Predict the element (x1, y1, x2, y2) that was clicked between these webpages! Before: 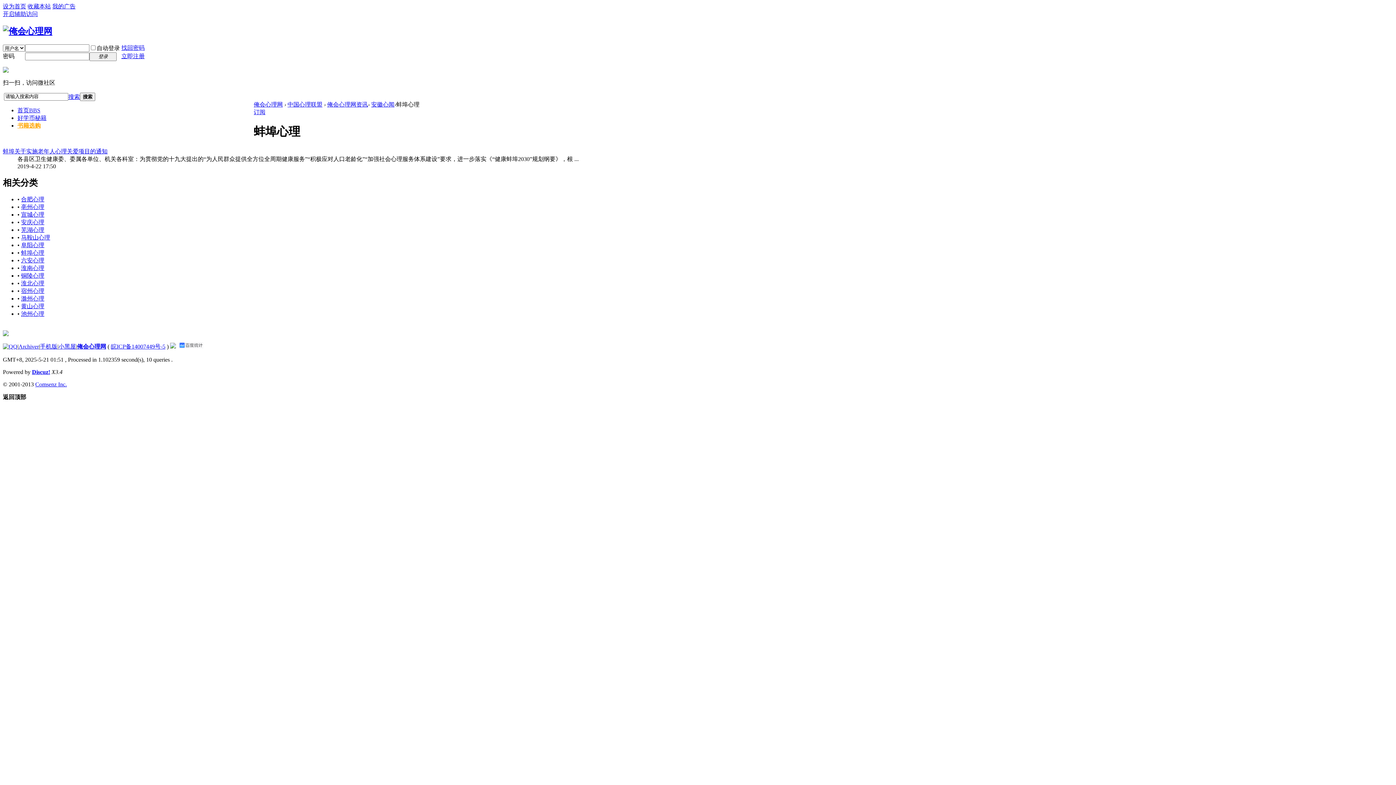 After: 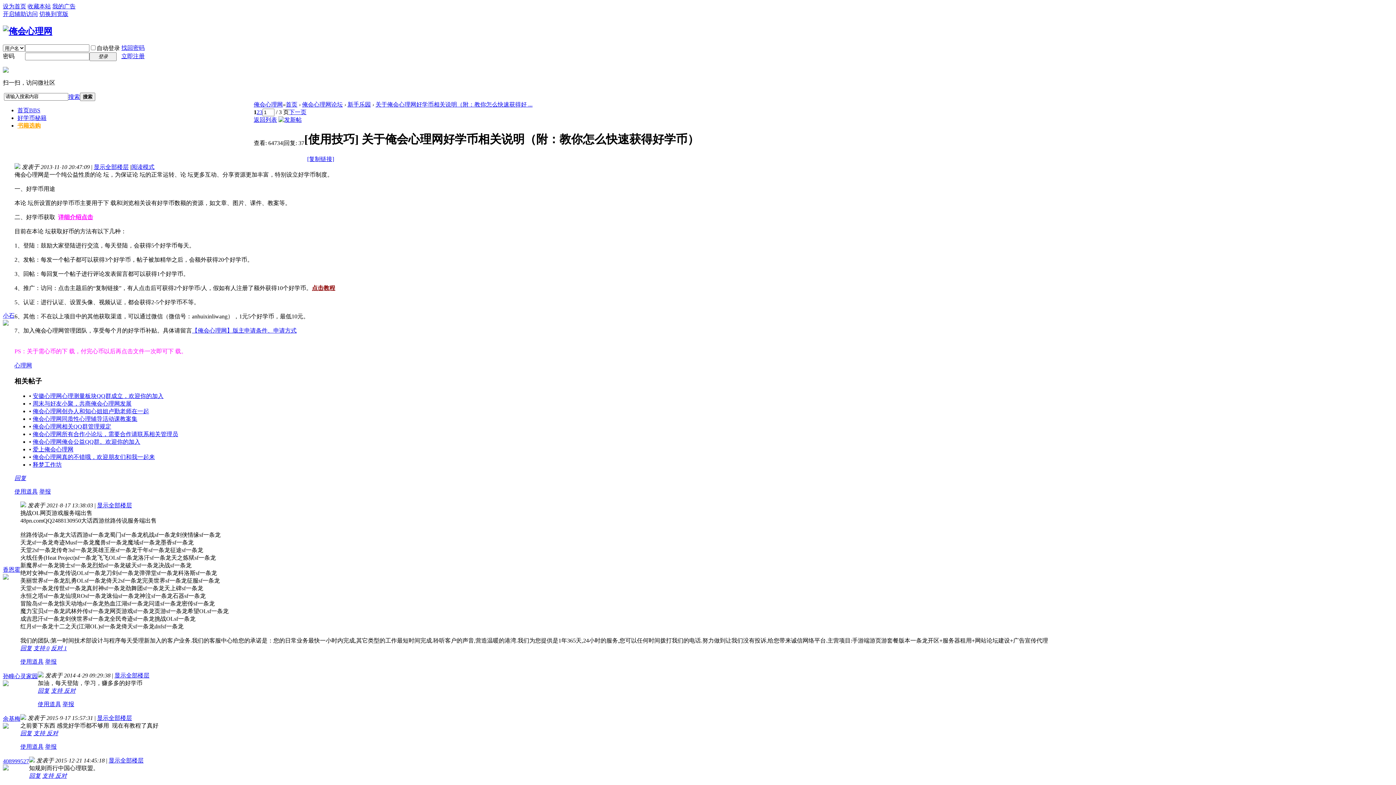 Action: bbox: (17, 114, 46, 121) label: 好学币秘籍